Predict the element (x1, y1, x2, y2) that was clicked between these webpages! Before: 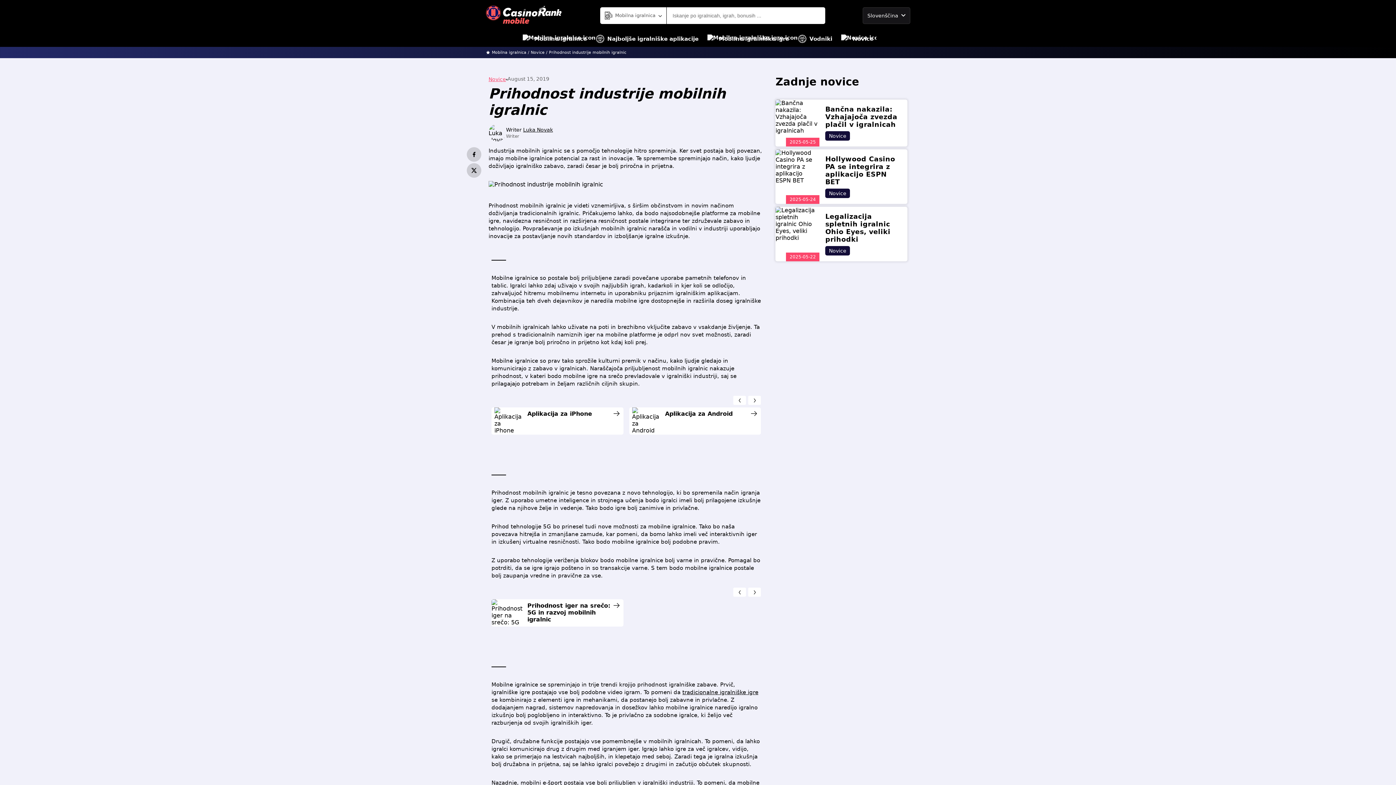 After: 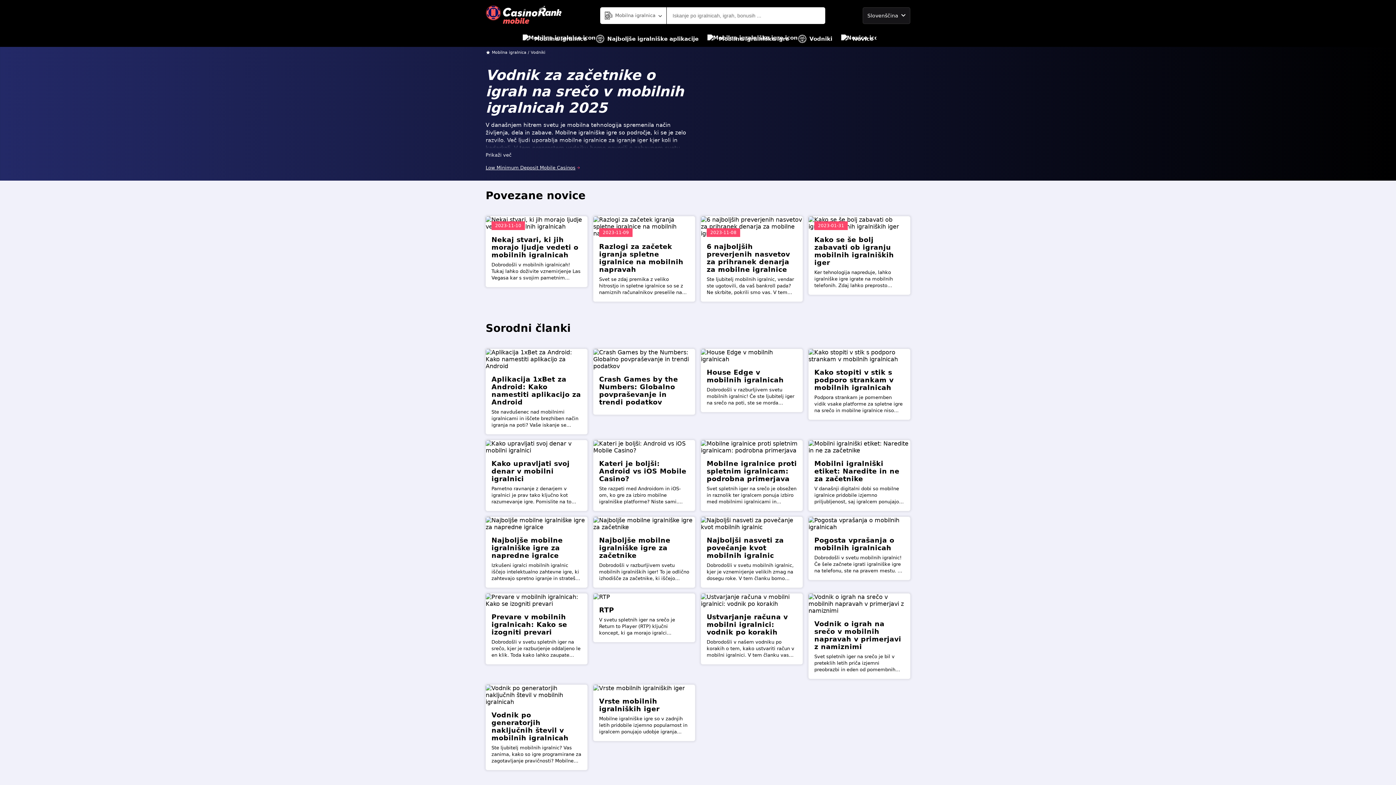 Action: label: Vodniki bbox: (798, 30, 832, 46)